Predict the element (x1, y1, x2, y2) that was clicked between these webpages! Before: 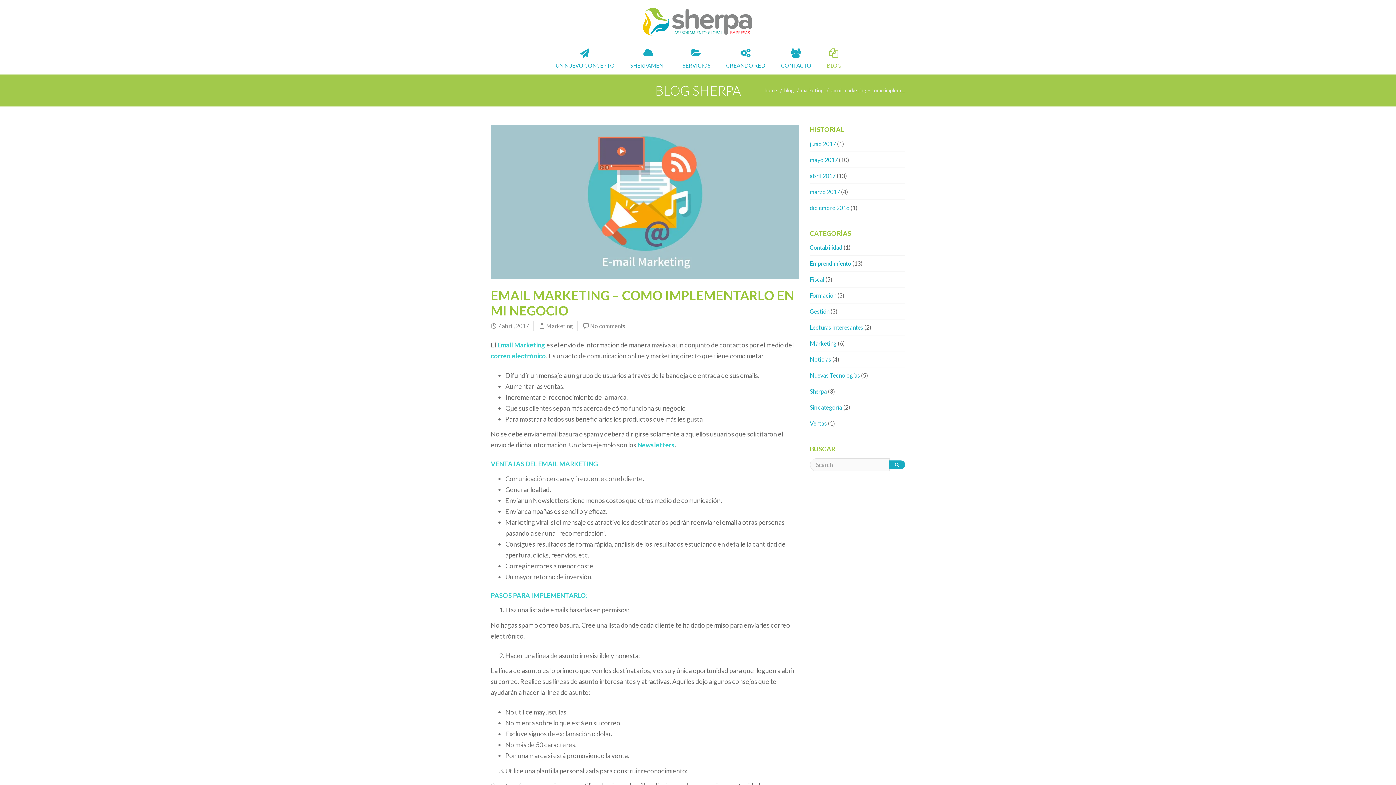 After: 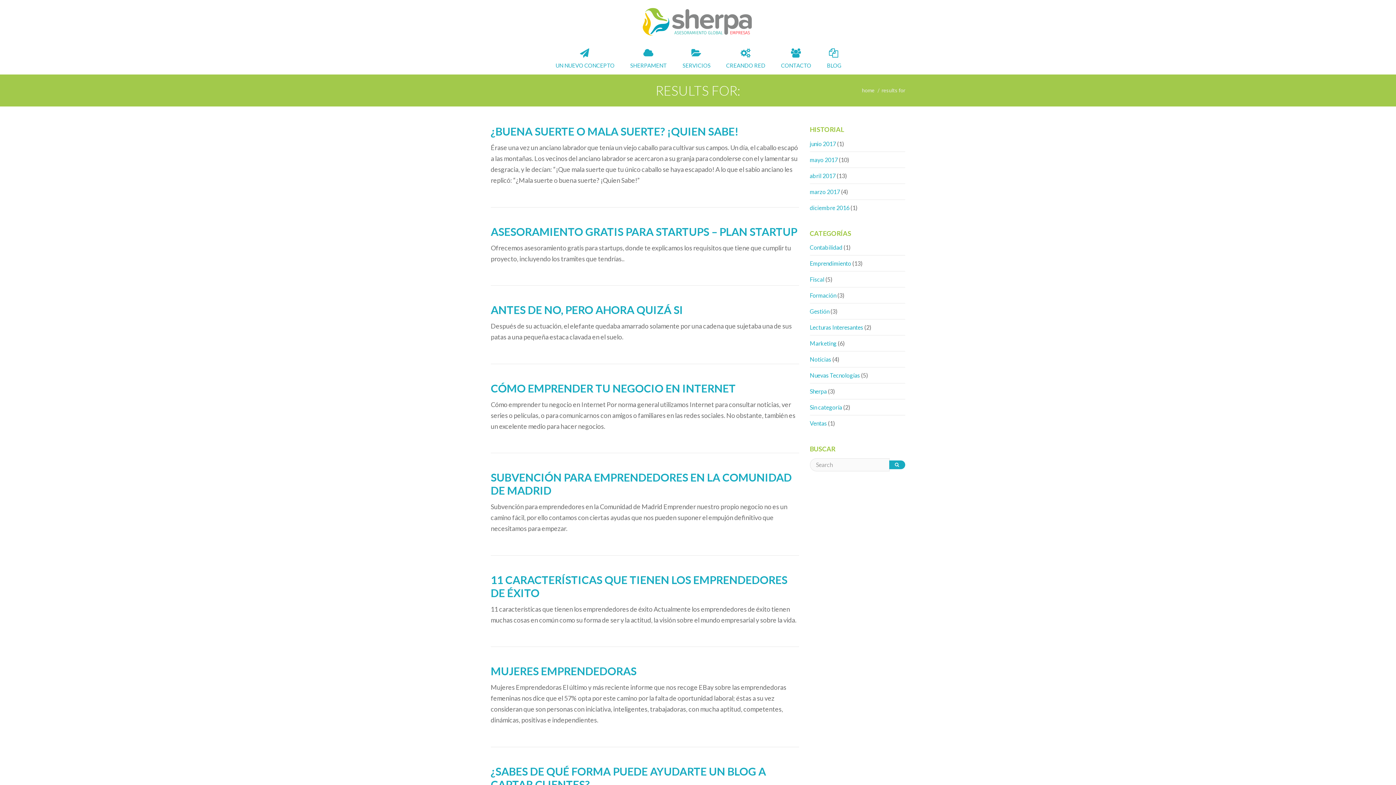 Action: bbox: (889, 460, 905, 469)